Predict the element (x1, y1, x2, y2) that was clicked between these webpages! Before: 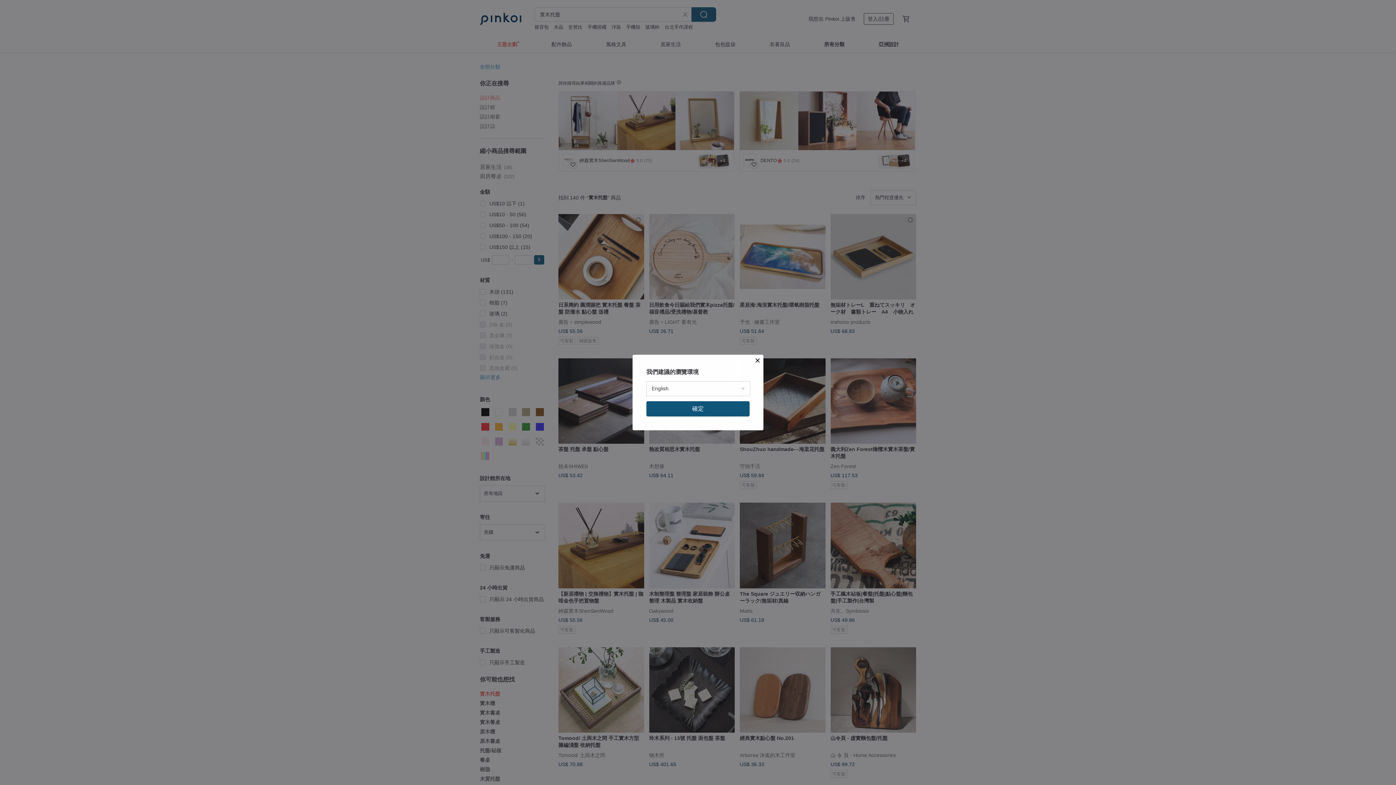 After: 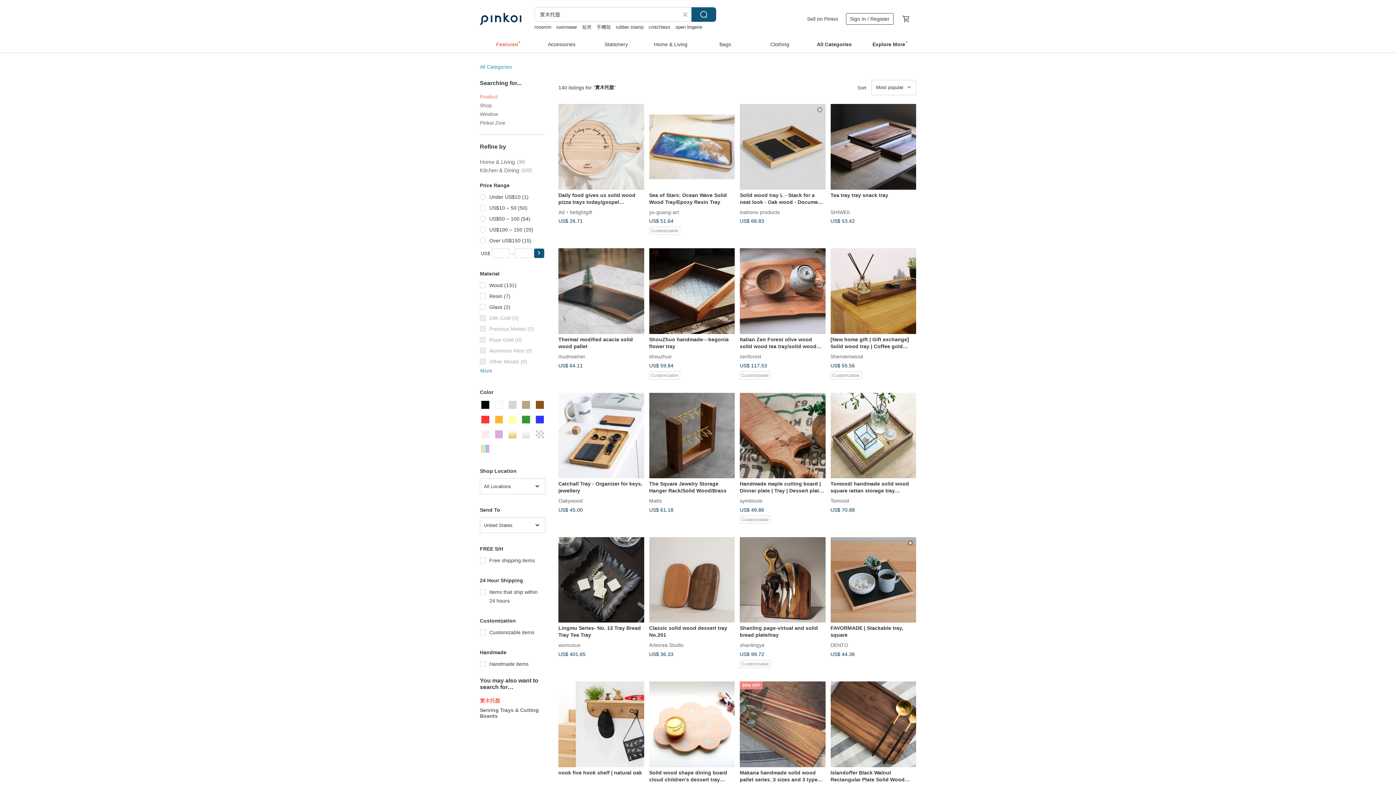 Action: bbox: (646, 401, 749, 416) label: 確定